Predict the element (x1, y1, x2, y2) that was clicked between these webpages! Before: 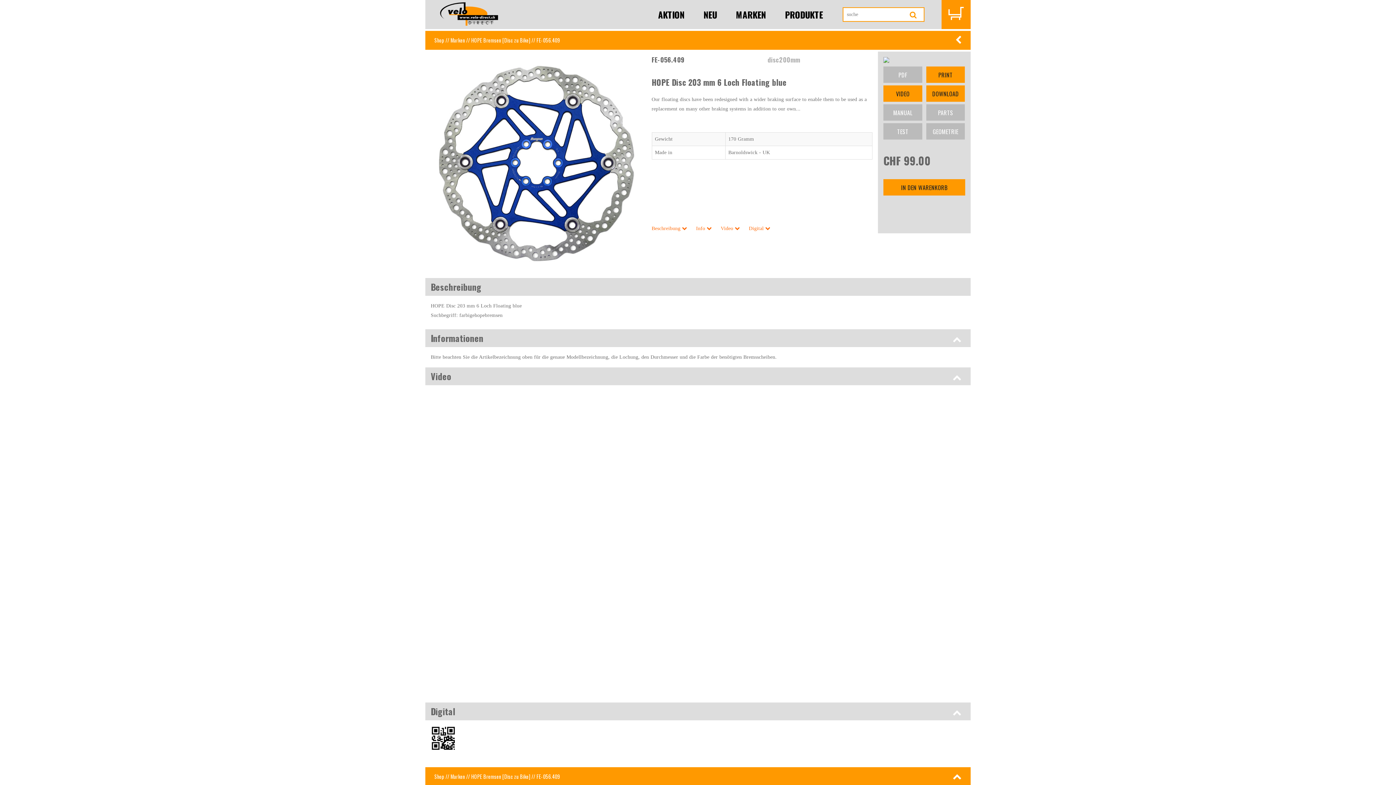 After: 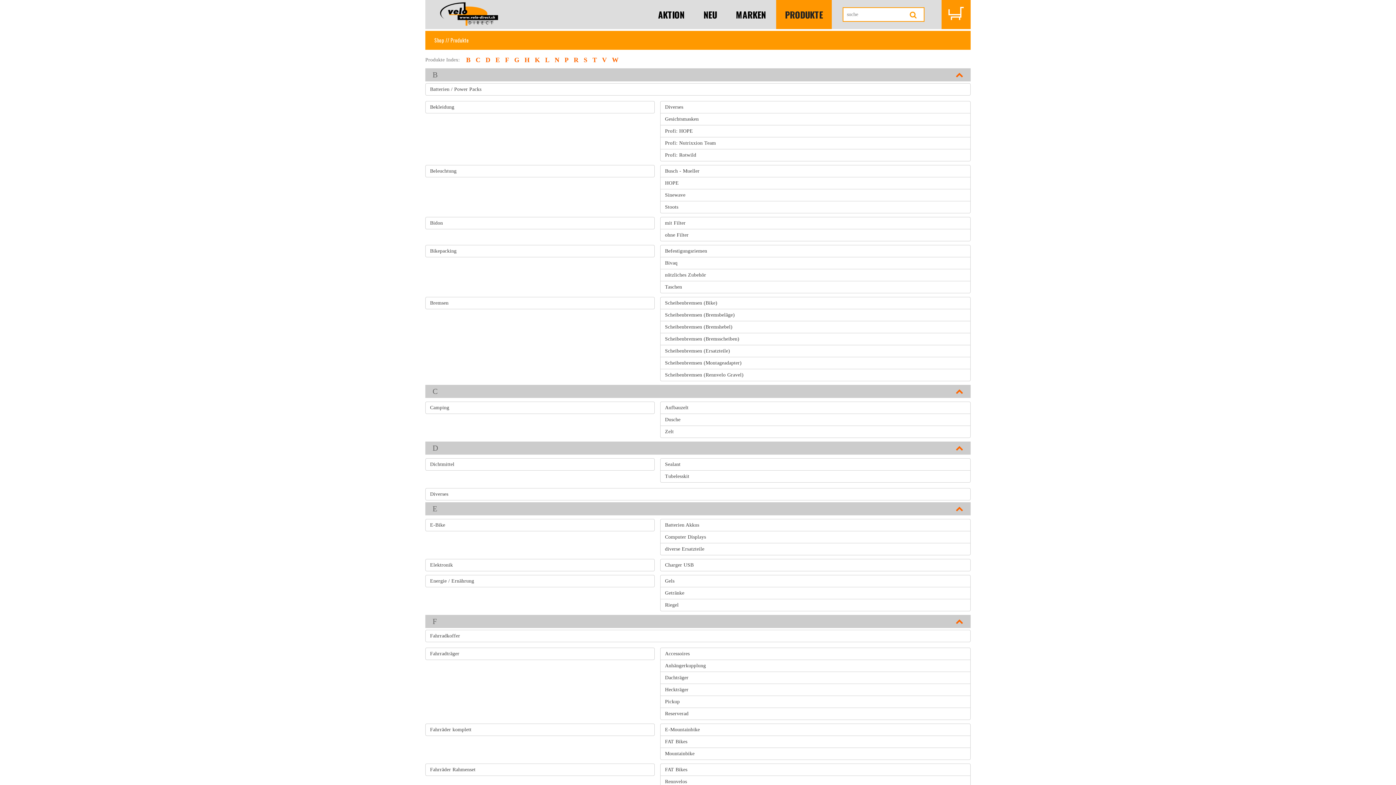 Action: label: PRODUKTE bbox: (776, 0, 831, 29)